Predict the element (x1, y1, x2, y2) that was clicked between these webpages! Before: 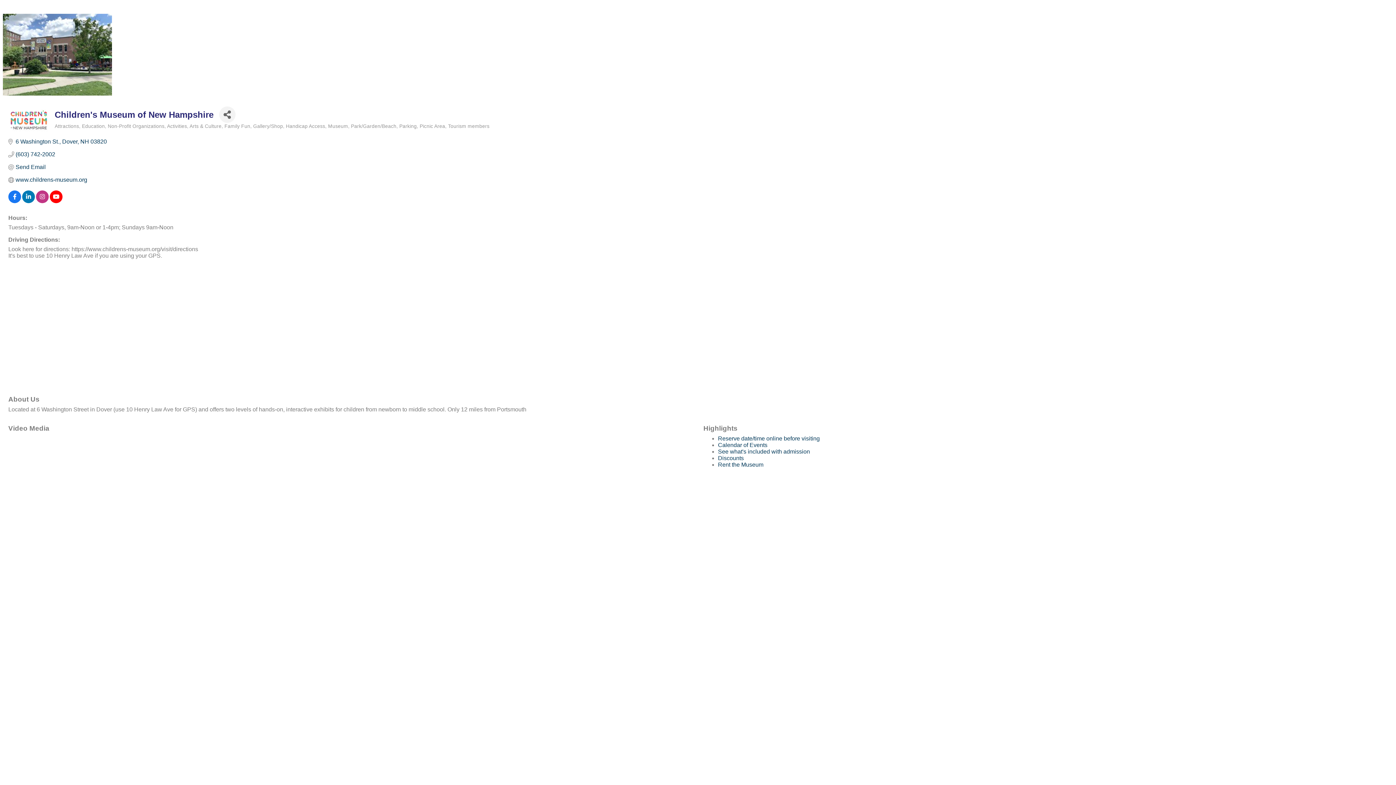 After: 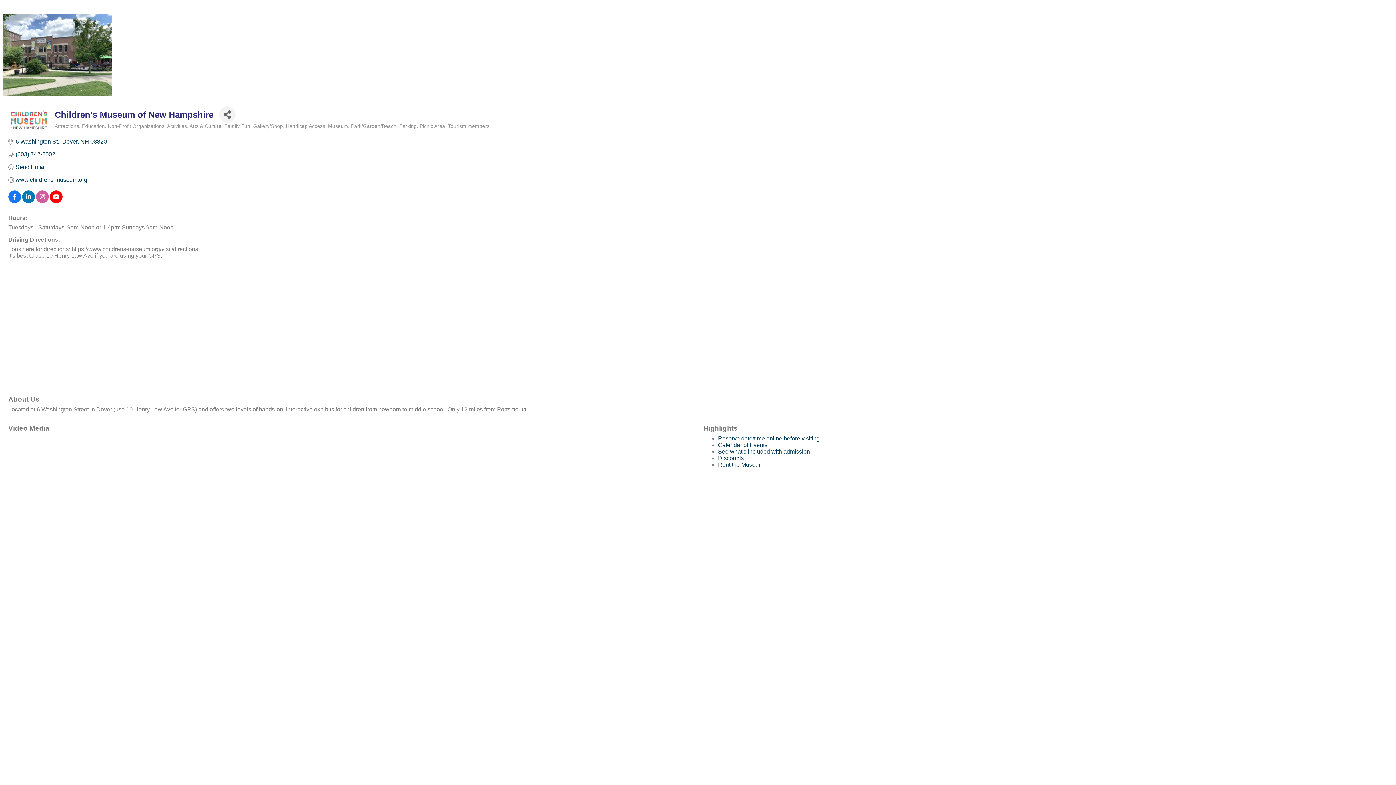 Action: bbox: (36, 194, 48, 200)